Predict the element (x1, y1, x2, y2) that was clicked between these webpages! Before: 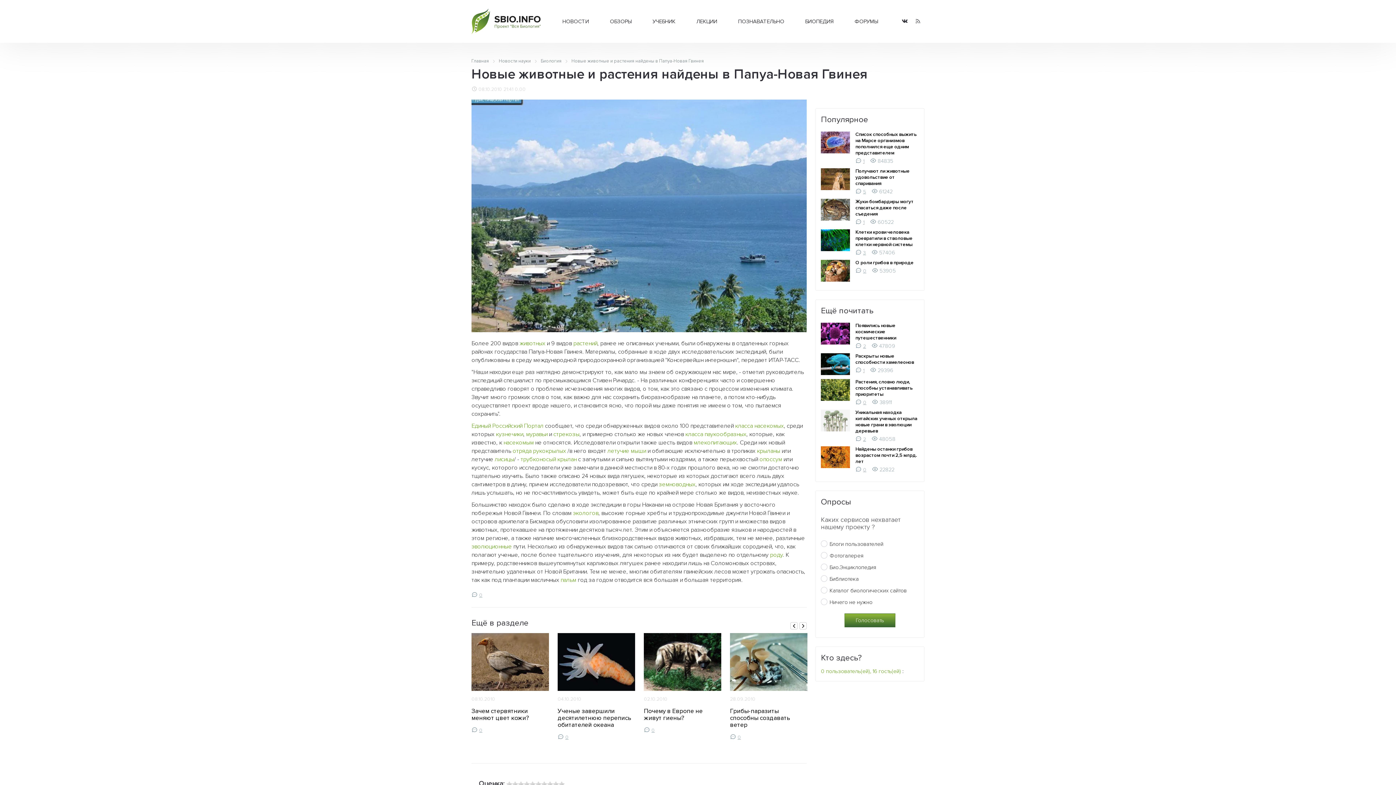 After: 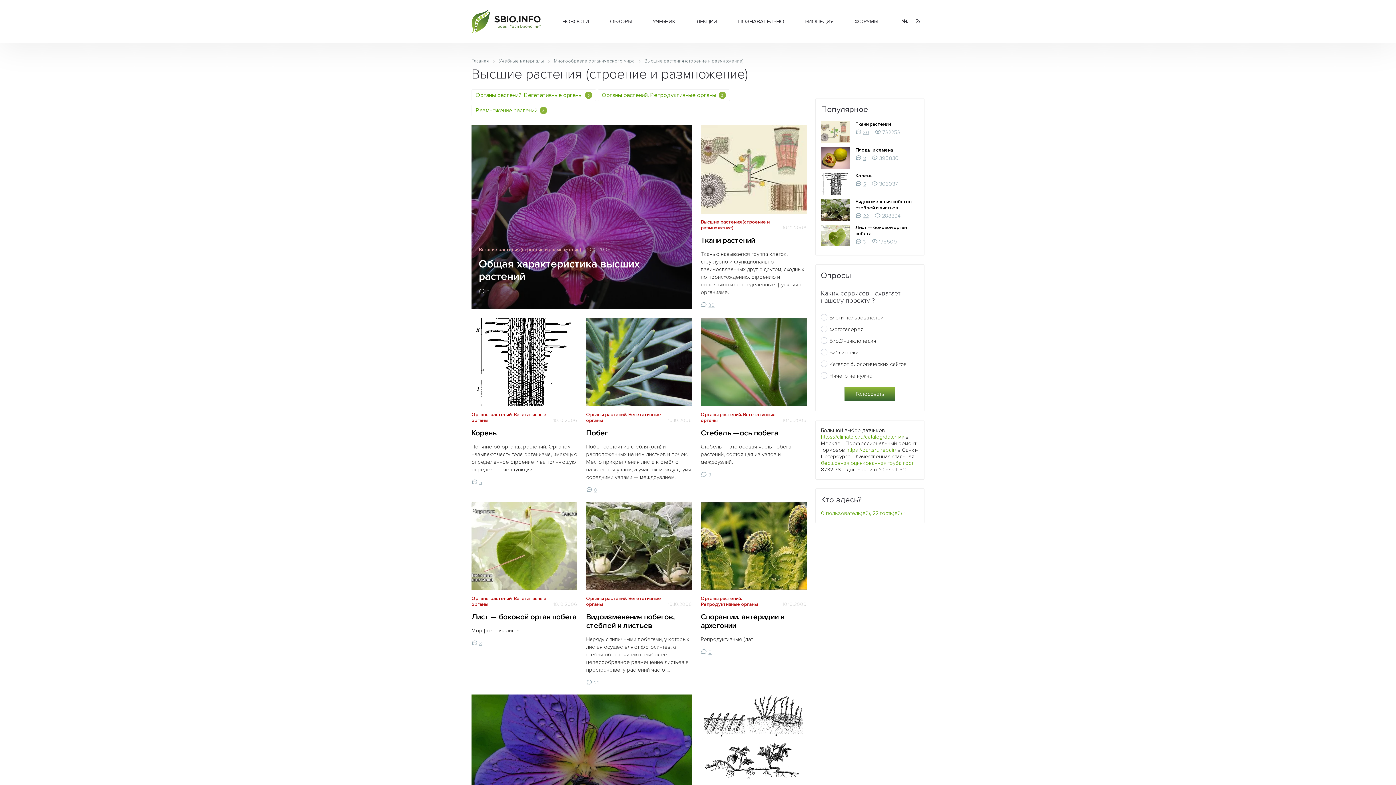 Action: label: растений bbox: (573, 340, 597, 347)